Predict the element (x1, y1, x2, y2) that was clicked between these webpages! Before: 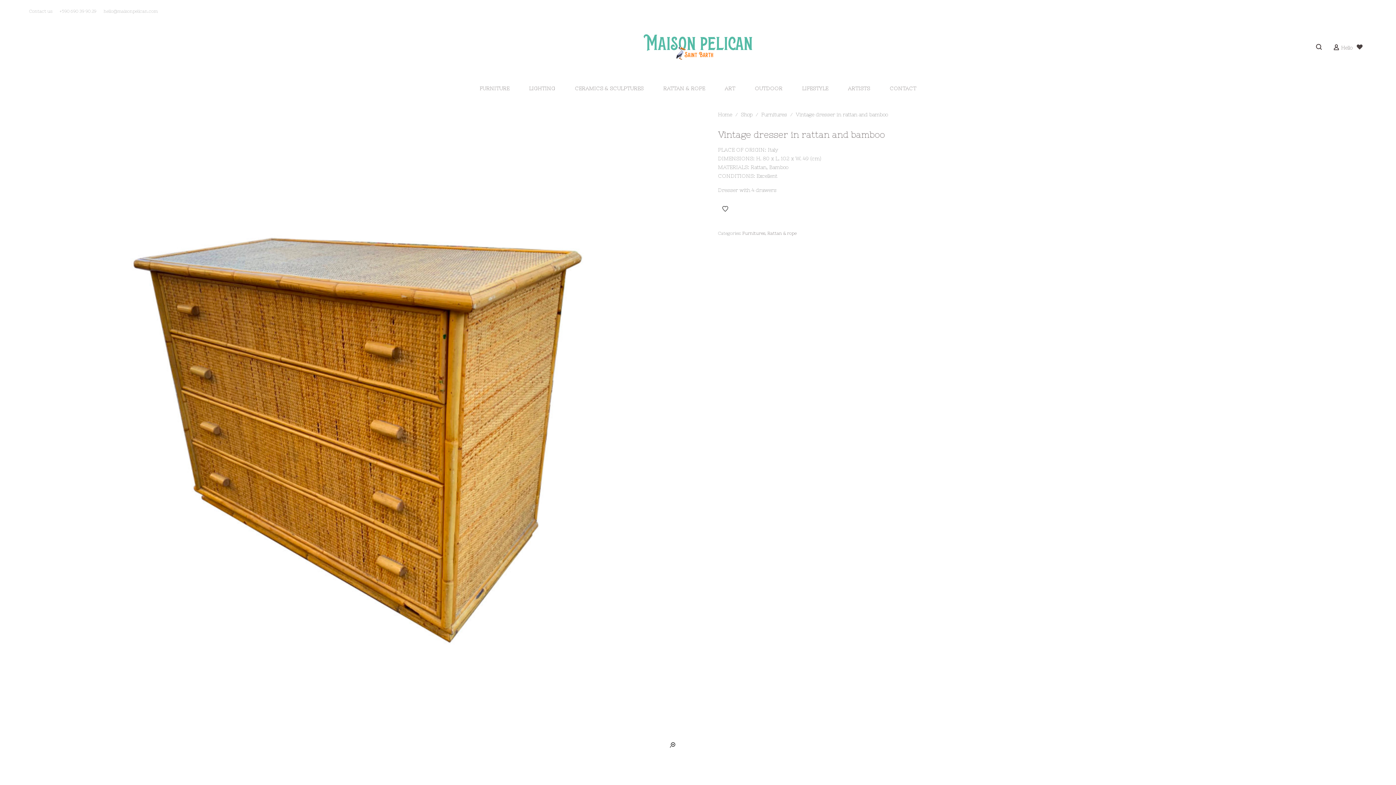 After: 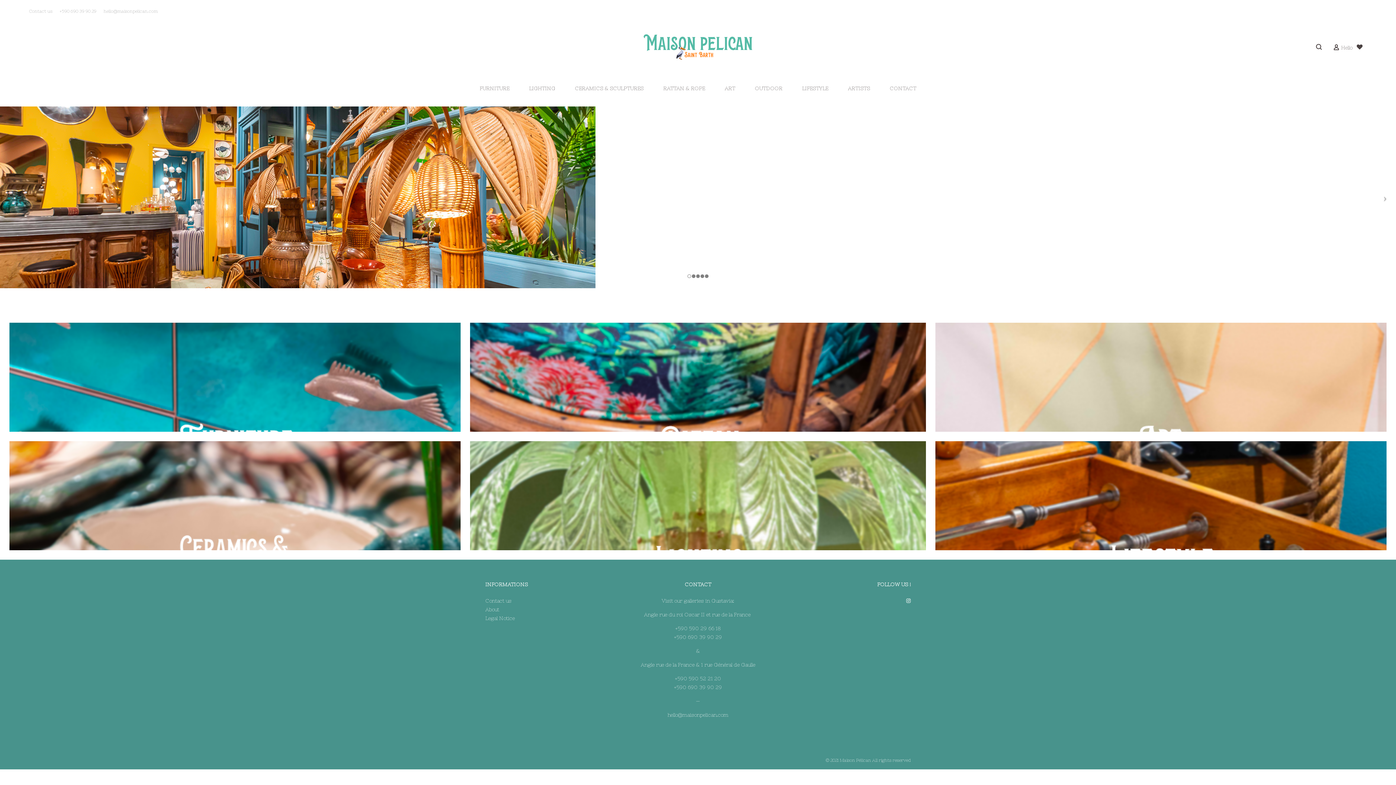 Action: bbox: (718, 111, 732, 117) label: Home